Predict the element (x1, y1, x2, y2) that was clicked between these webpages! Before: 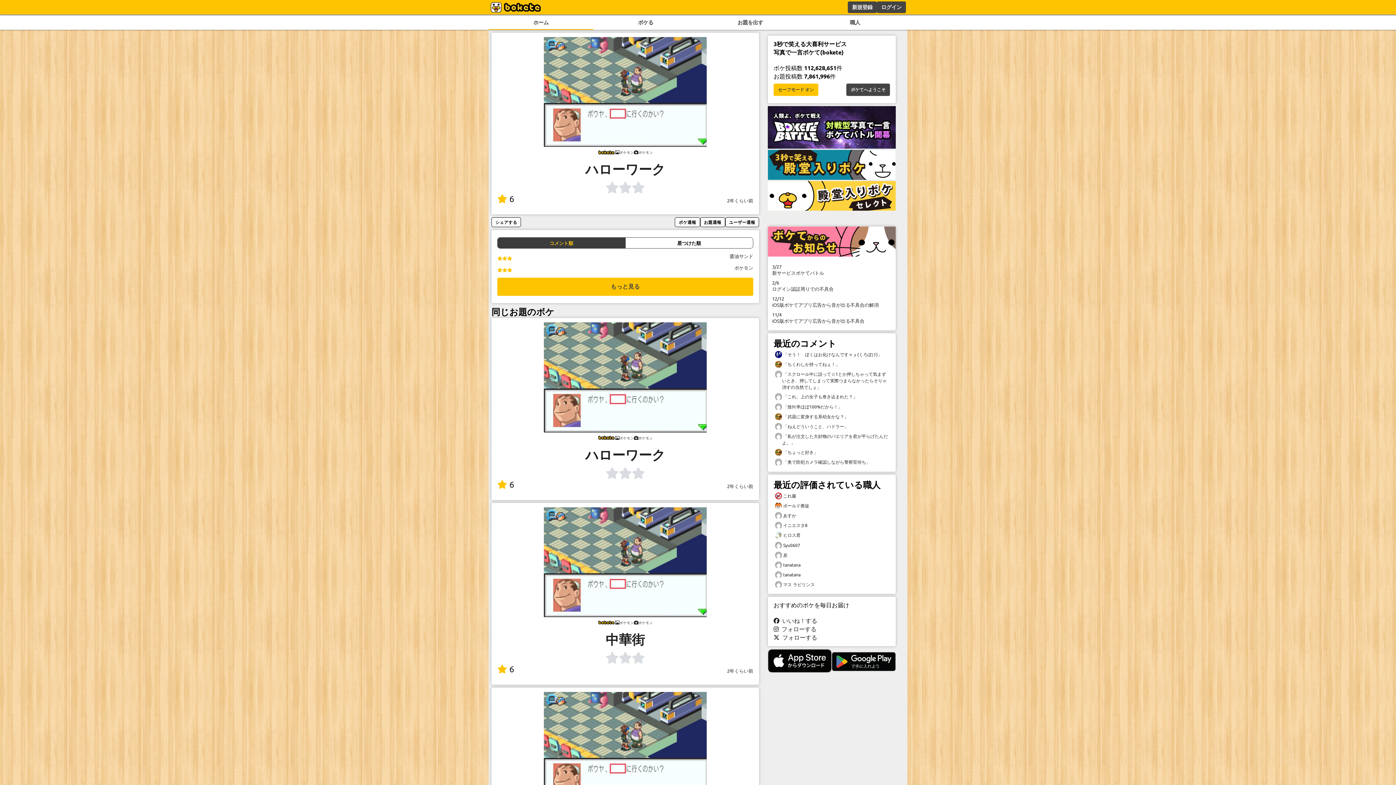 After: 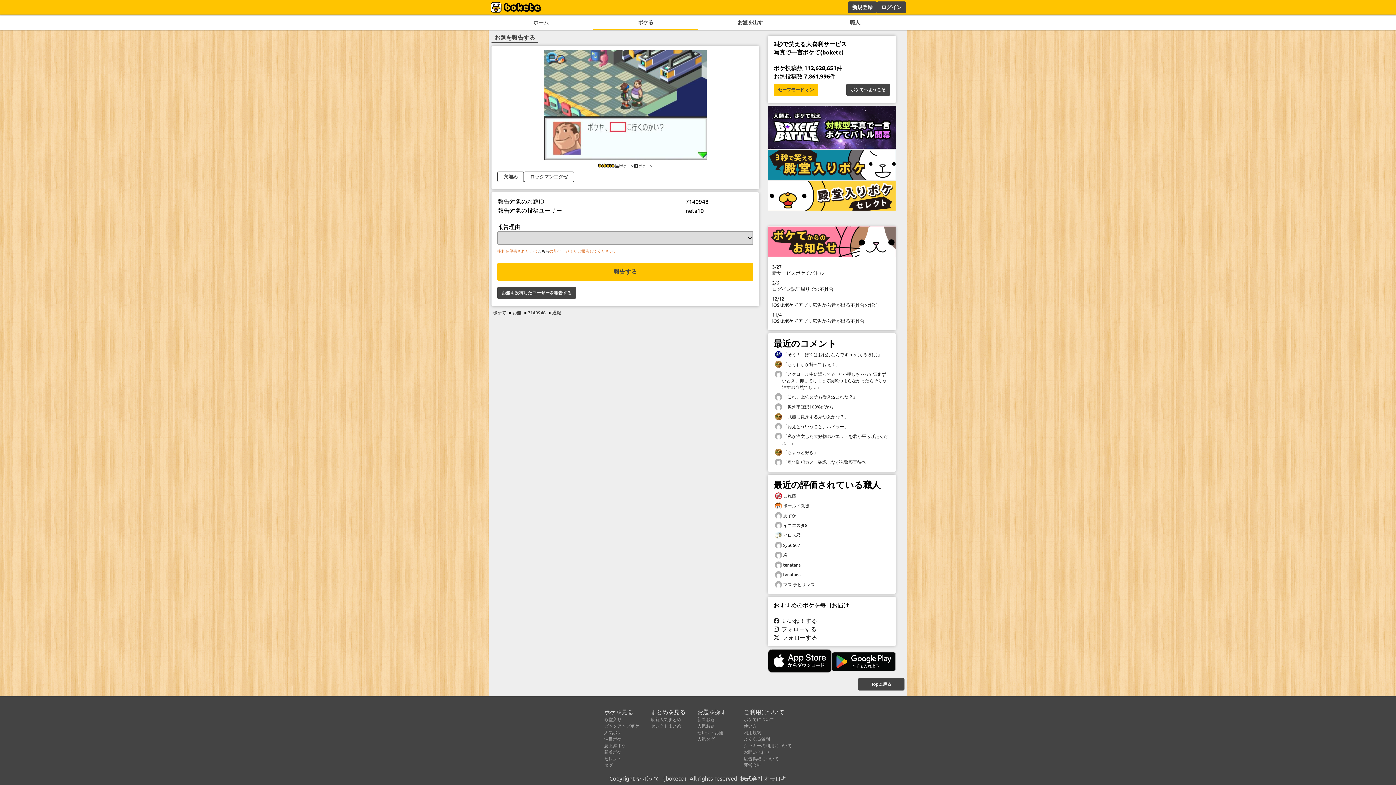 Action: label: お題通報 bbox: (700, 217, 725, 227)